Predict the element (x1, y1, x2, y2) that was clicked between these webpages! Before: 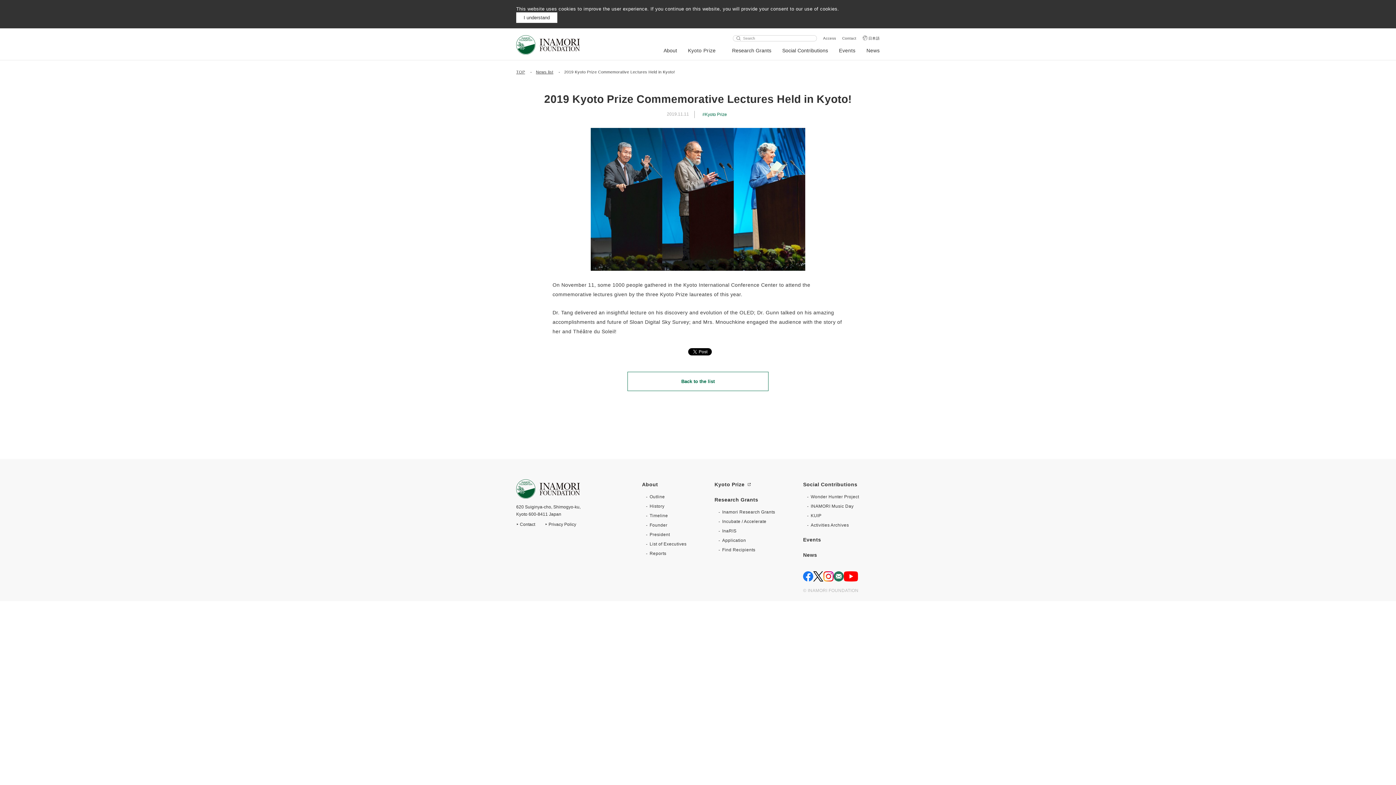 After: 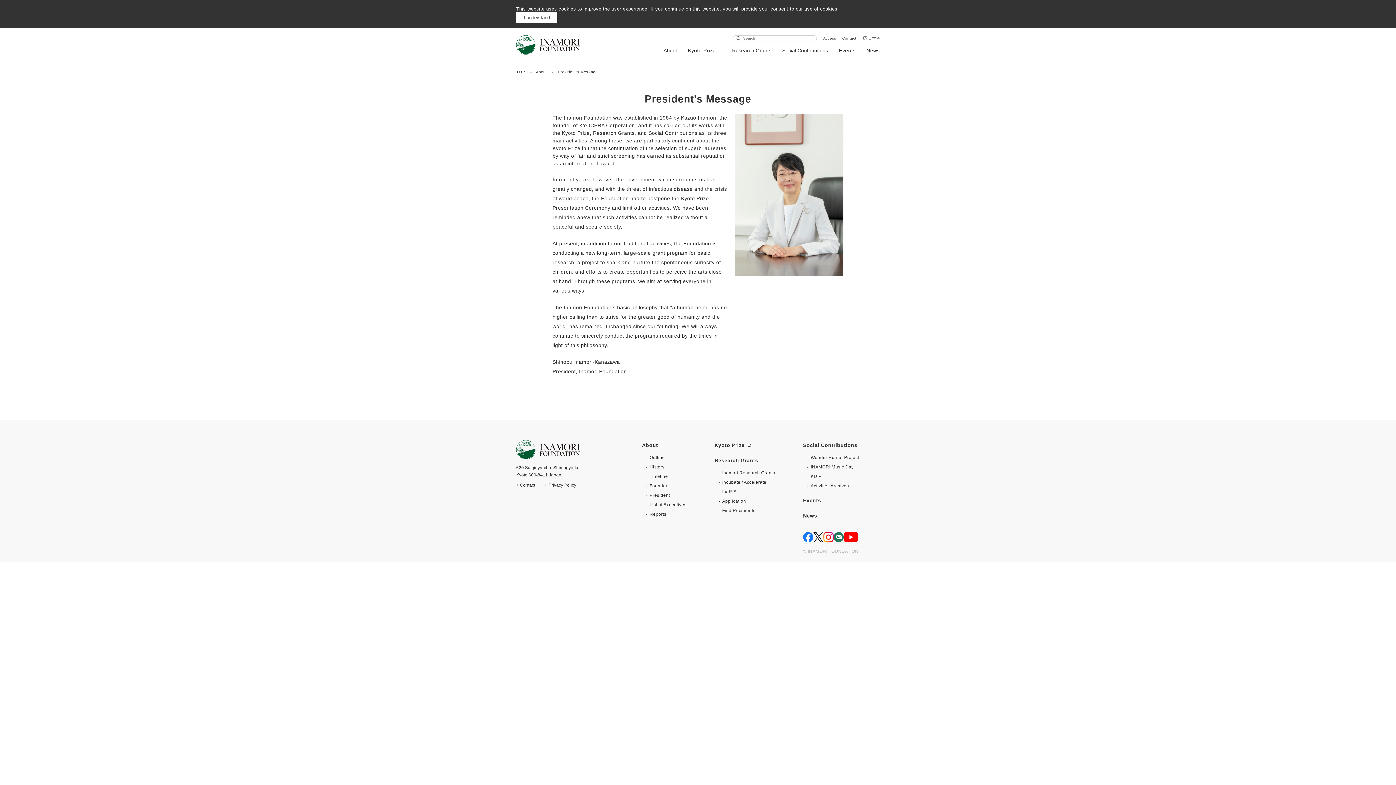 Action: label: President bbox: (649, 532, 670, 537)